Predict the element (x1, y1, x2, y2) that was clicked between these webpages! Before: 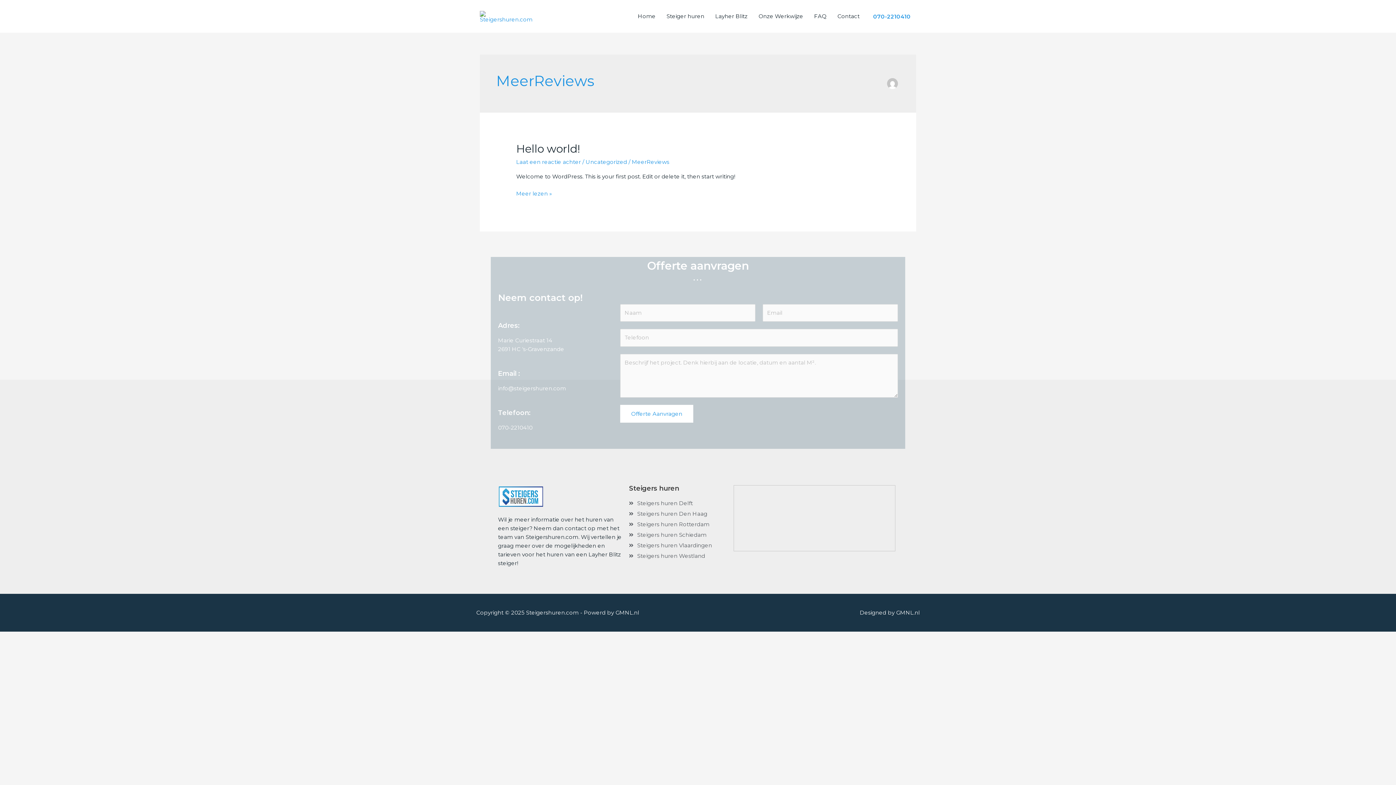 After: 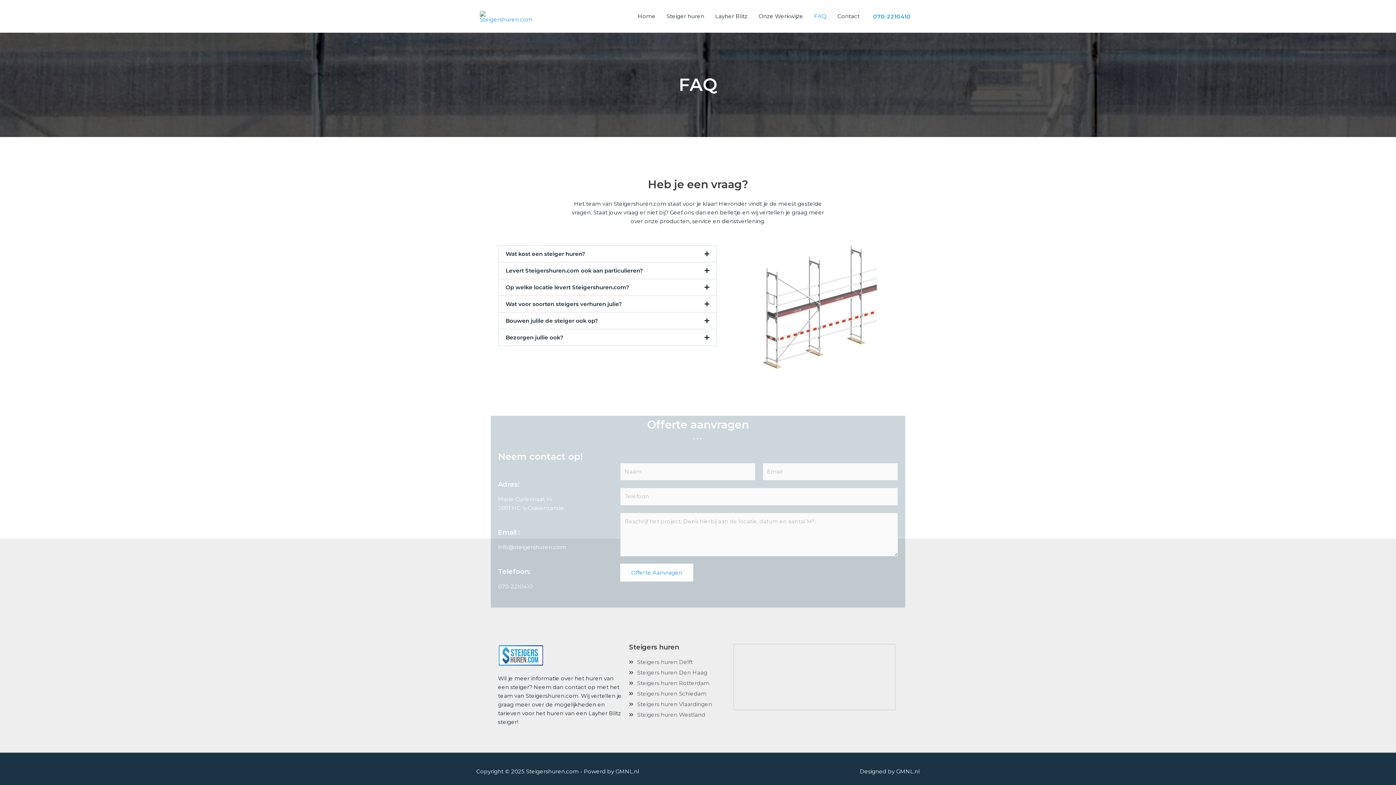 Action: label: FAQ bbox: (808, 5, 832, 27)